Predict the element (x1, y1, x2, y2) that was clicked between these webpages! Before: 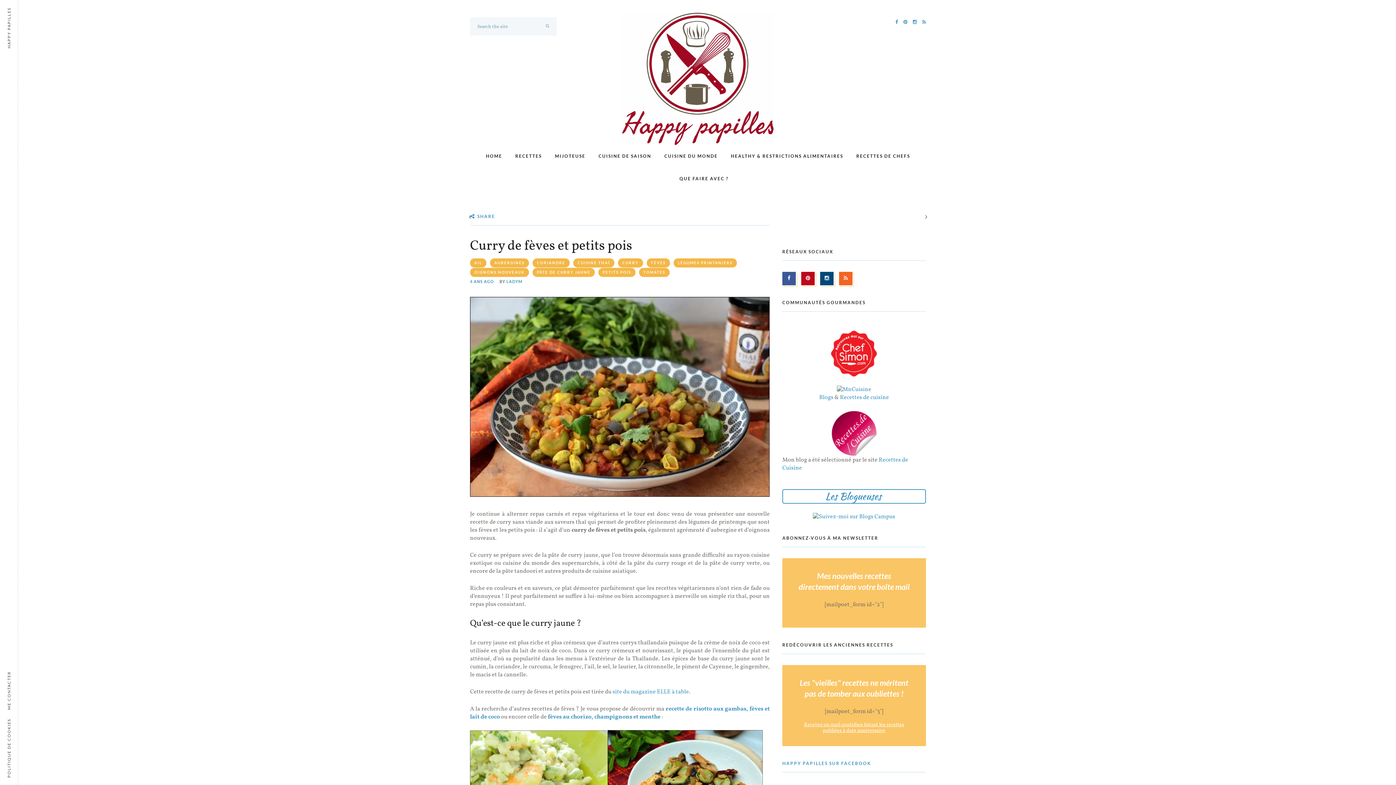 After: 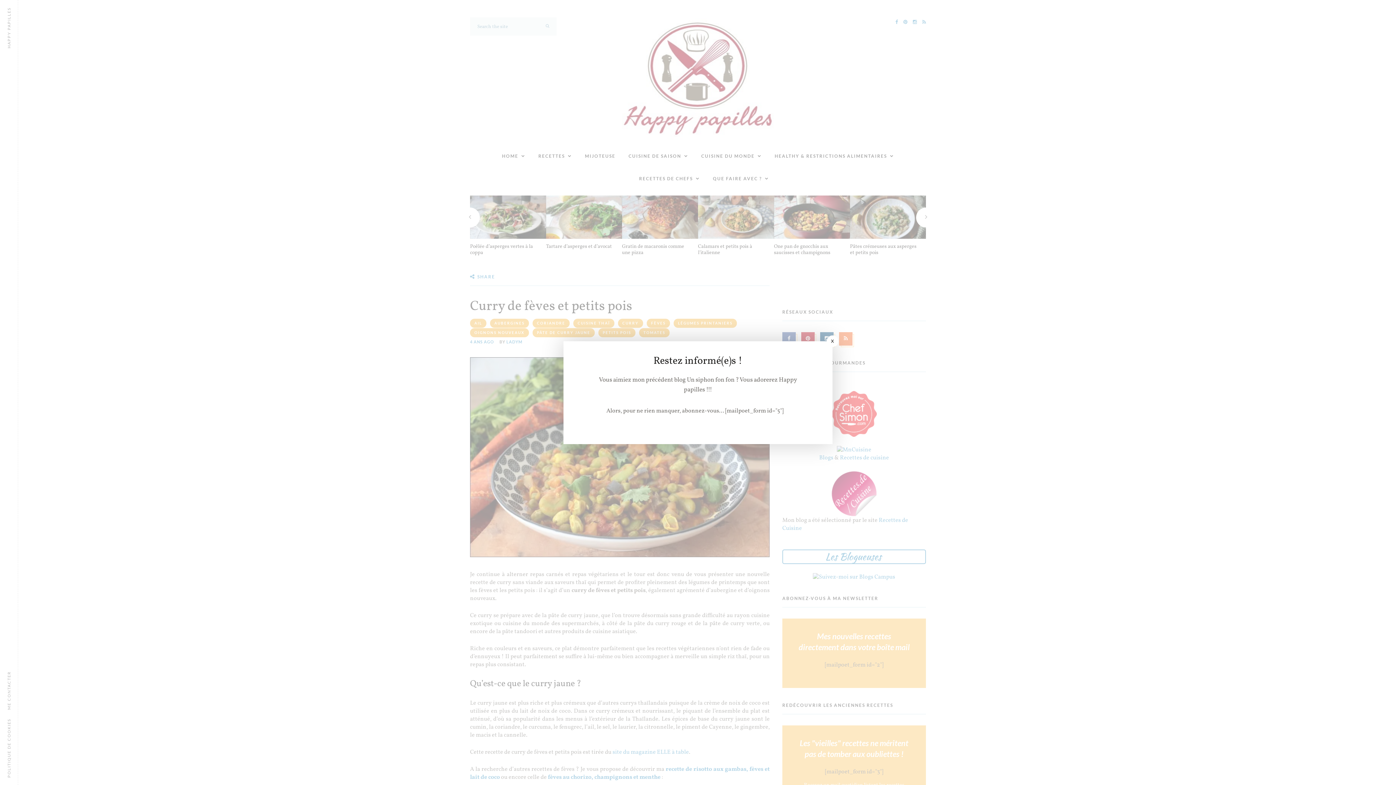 Action: bbox: (895, 18, 898, 26)